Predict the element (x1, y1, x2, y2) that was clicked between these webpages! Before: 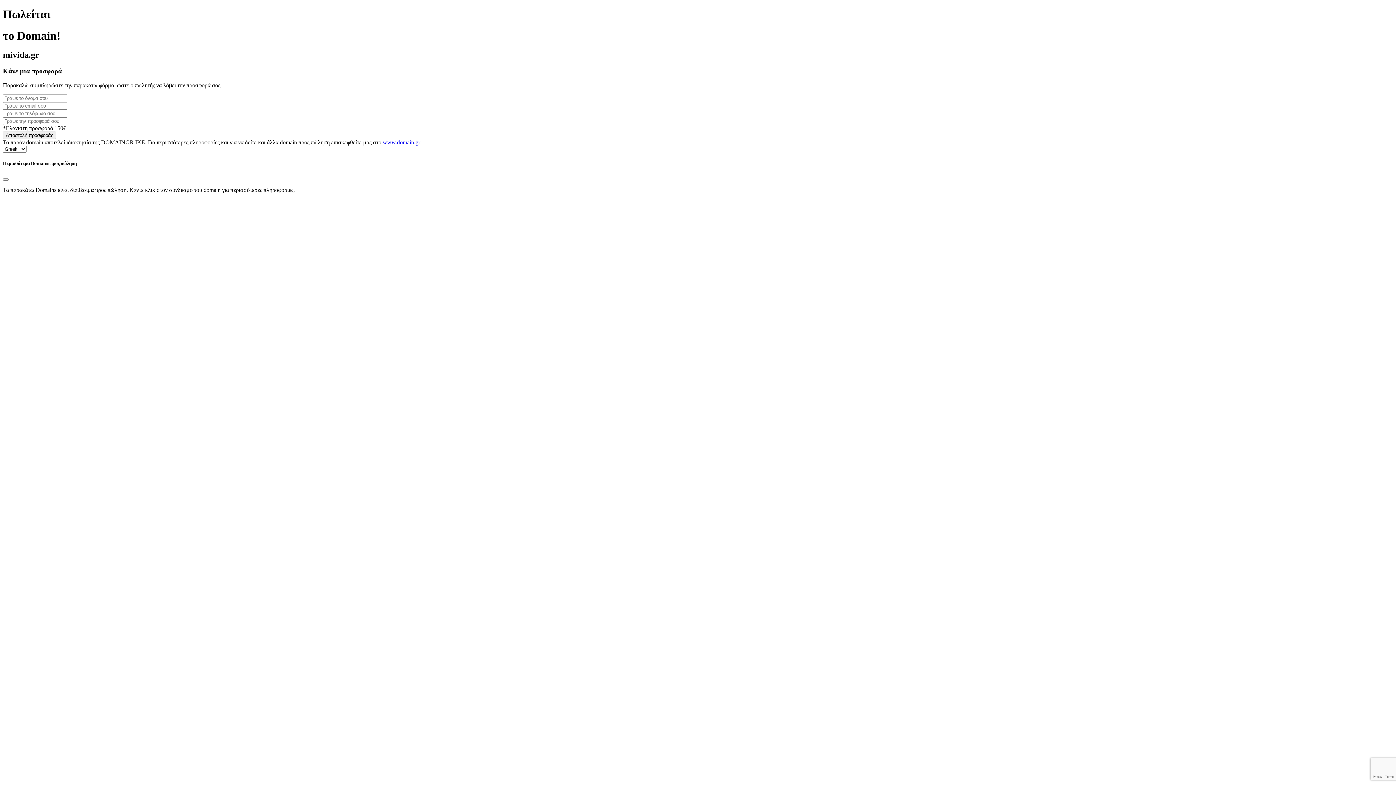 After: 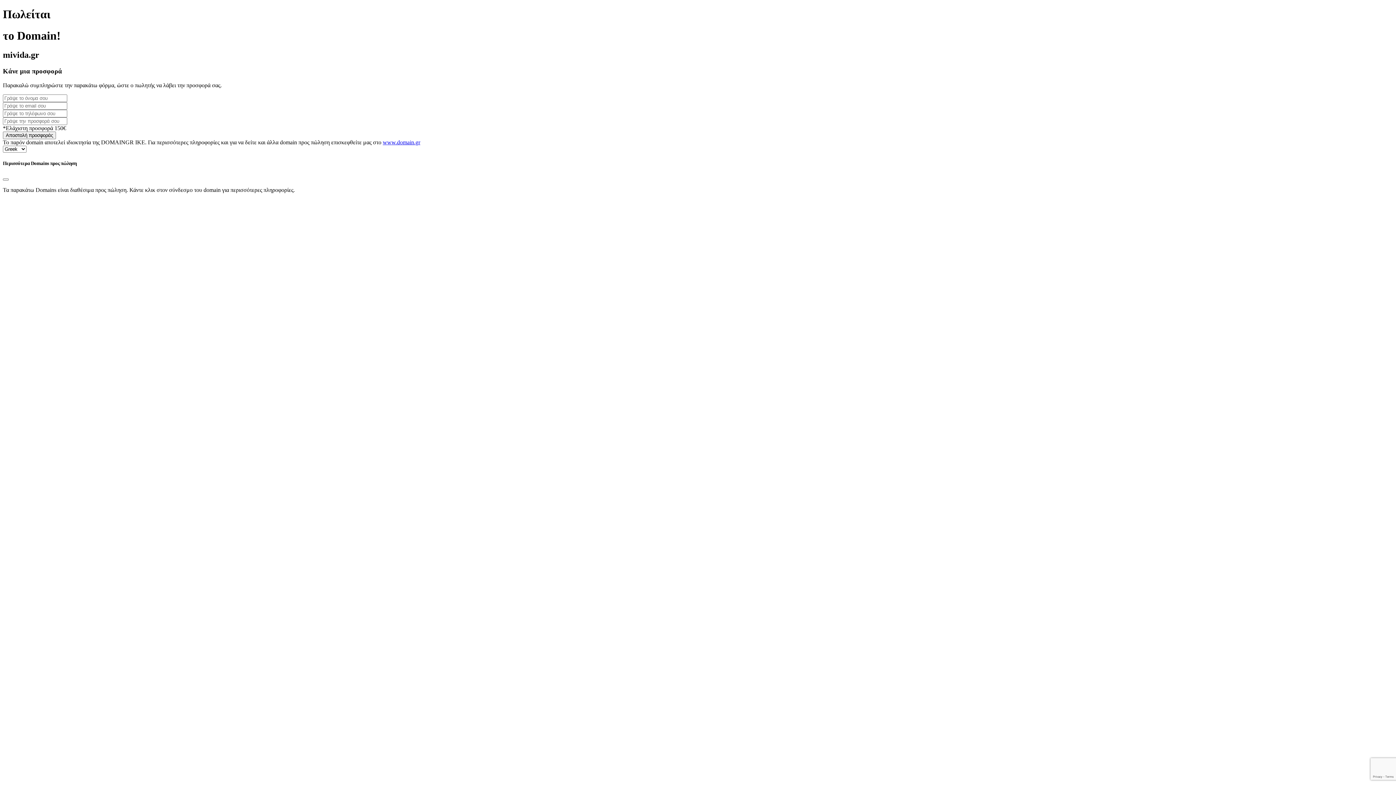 Action: bbox: (382, 139, 420, 145) label: www.domain.gr